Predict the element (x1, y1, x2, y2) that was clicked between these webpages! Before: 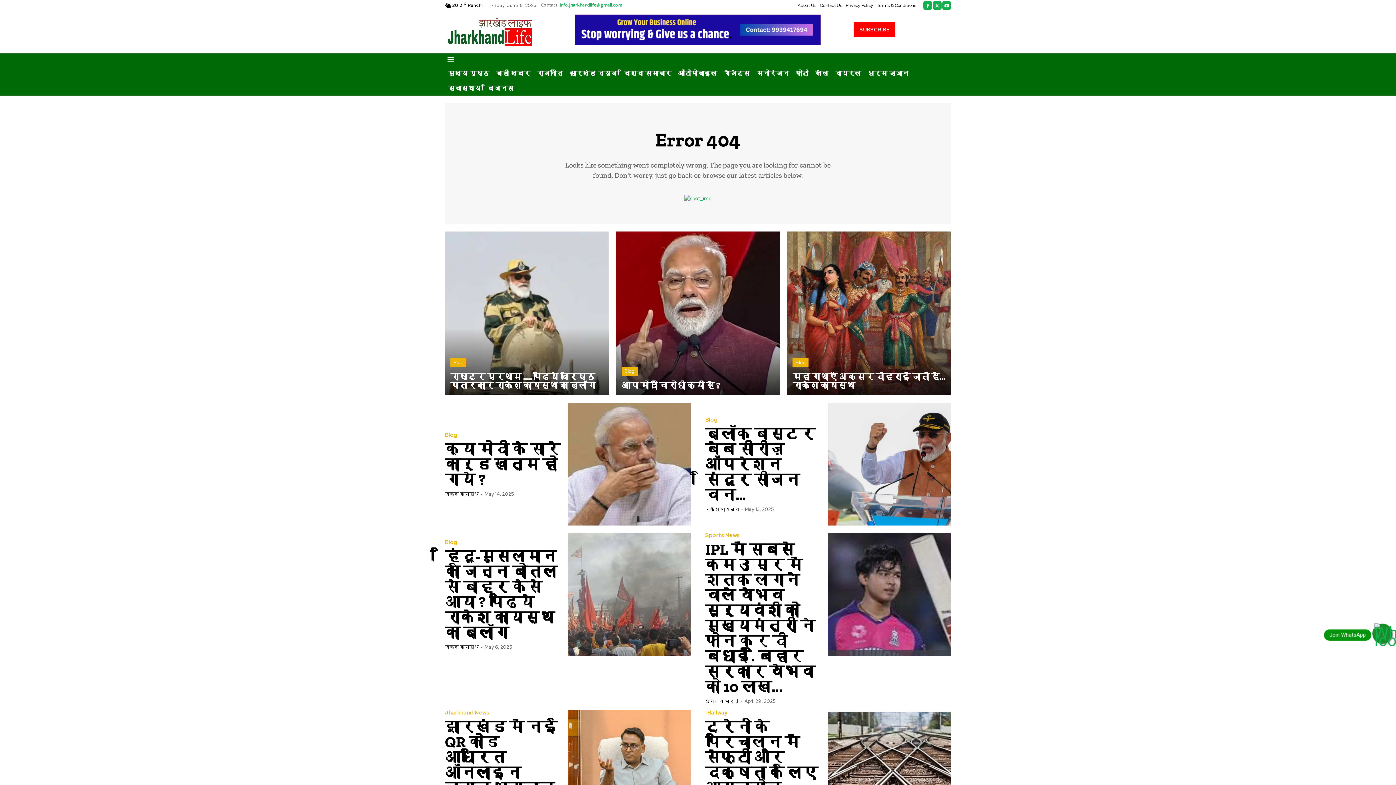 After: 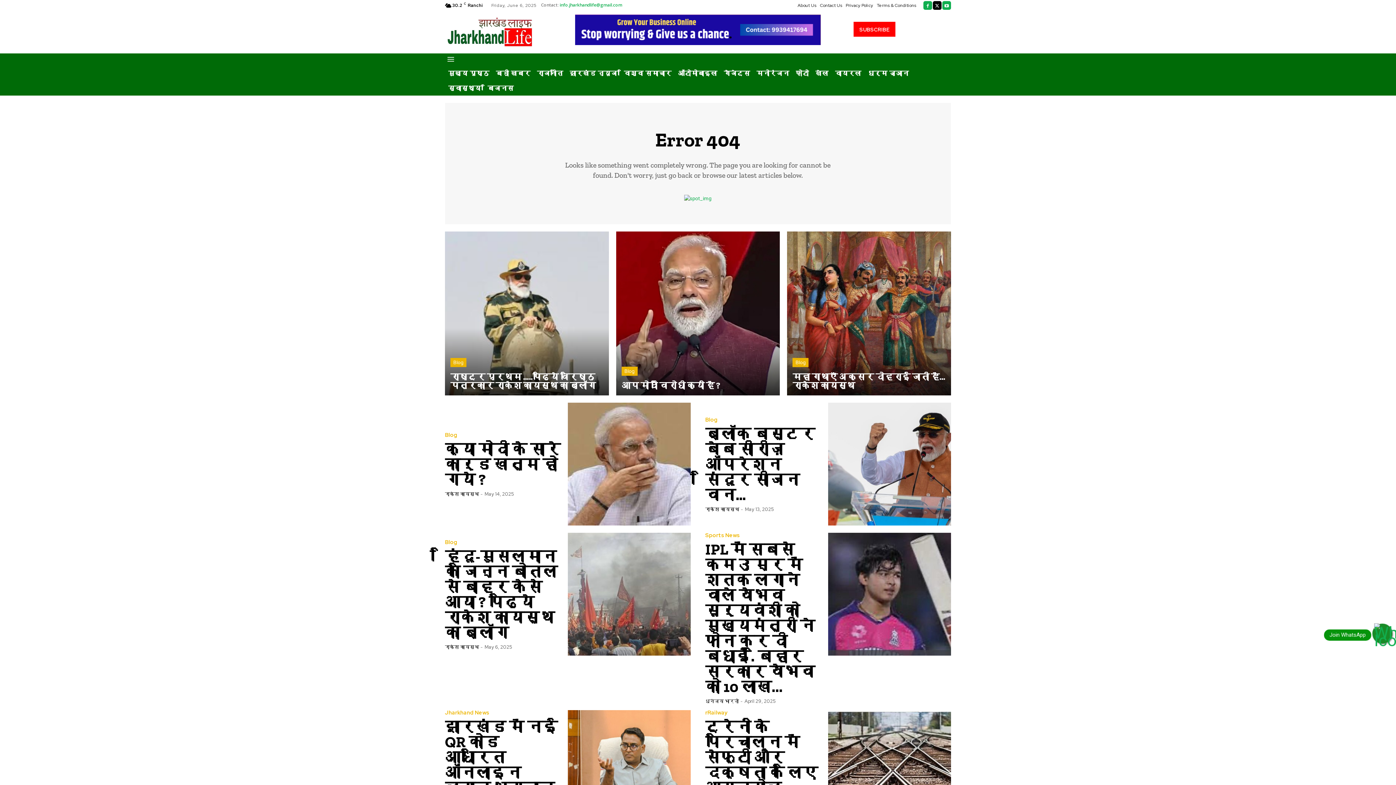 Action: bbox: (933, 1, 941, 9)